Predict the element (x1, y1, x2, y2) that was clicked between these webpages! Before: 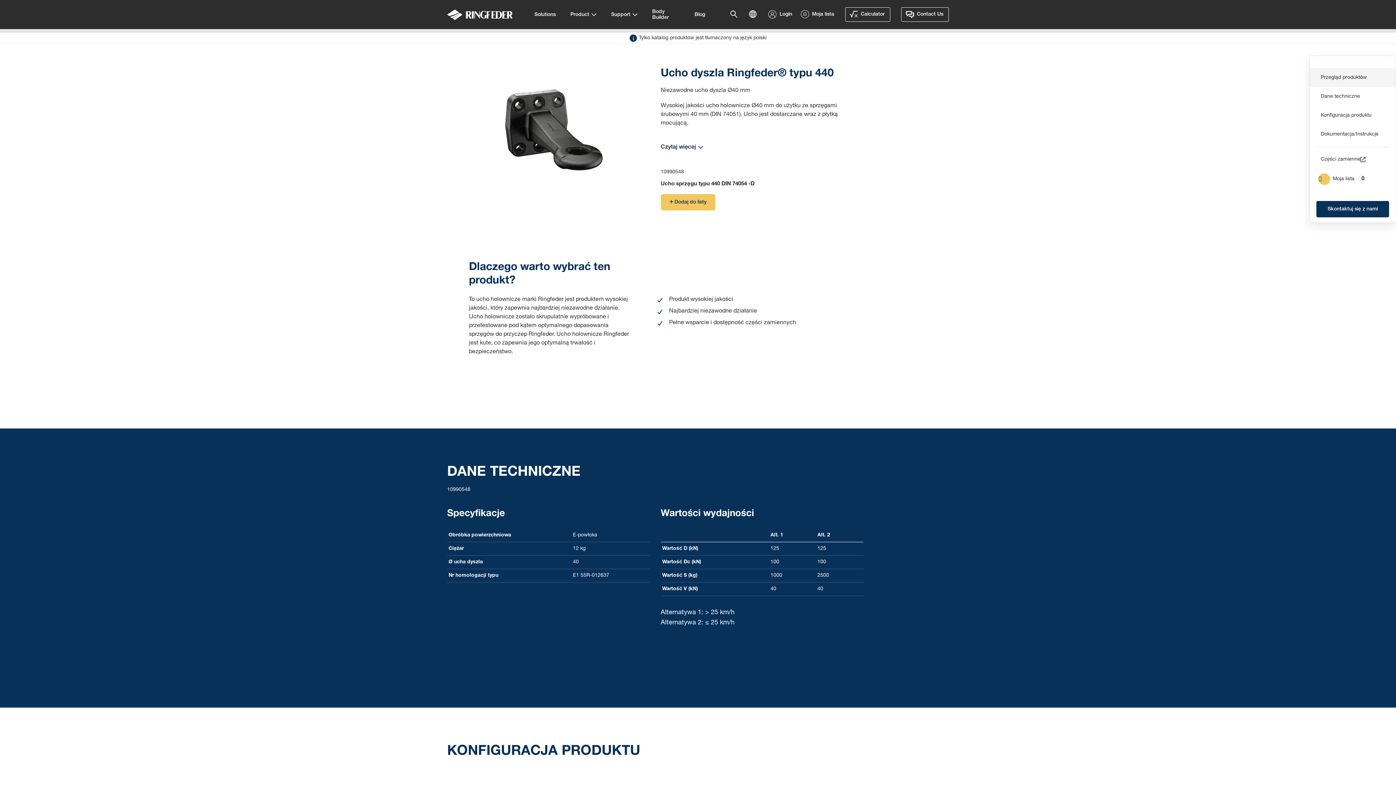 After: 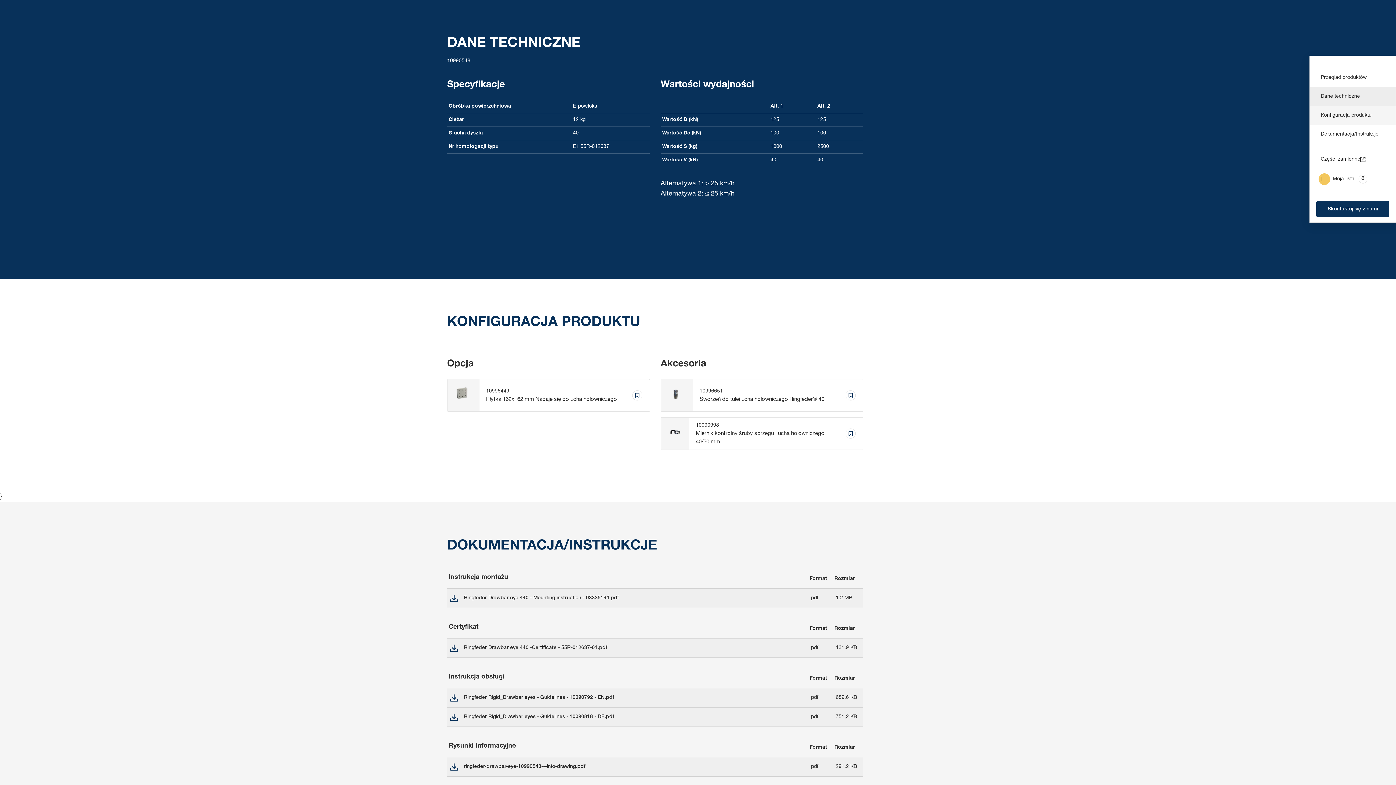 Action: label: Dane techniczne bbox: (1310, 87, 1396, 106)